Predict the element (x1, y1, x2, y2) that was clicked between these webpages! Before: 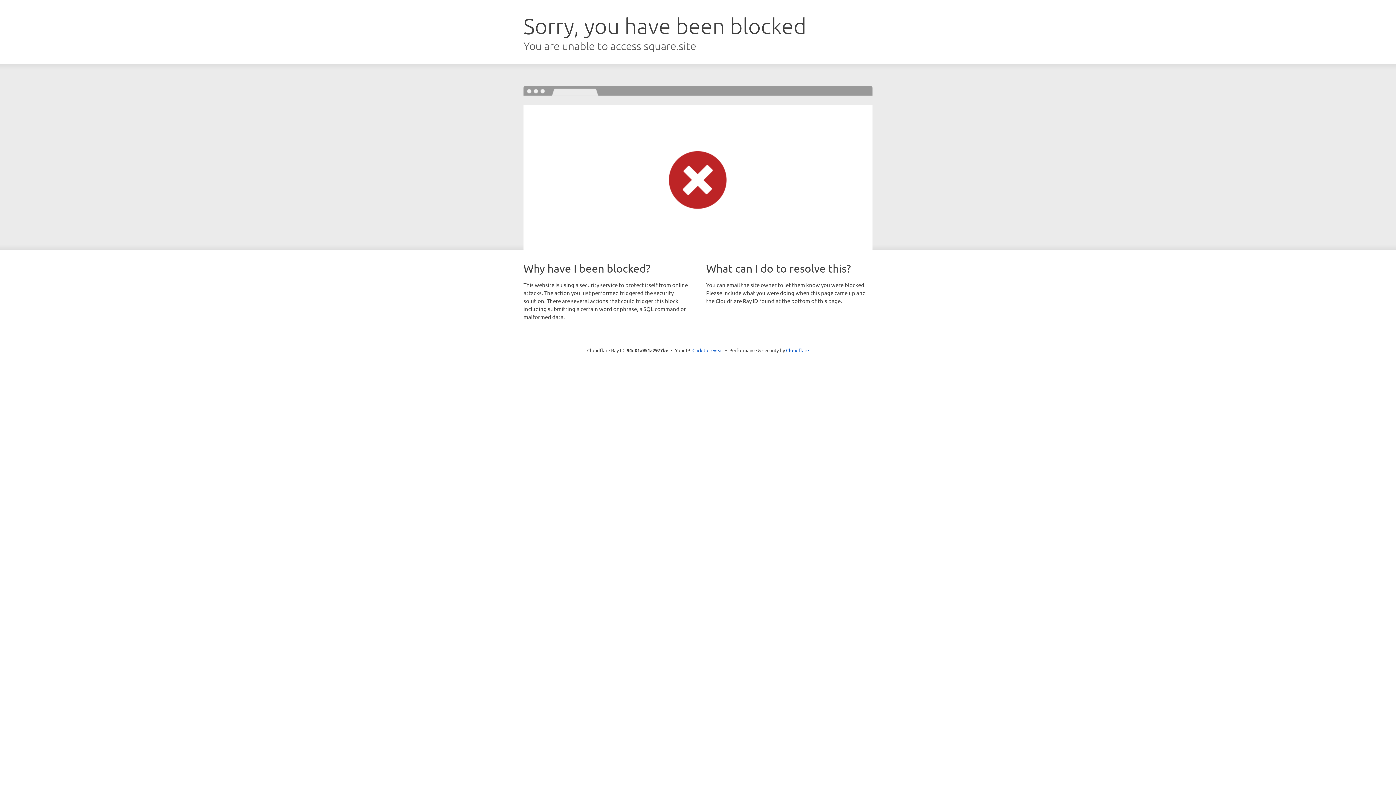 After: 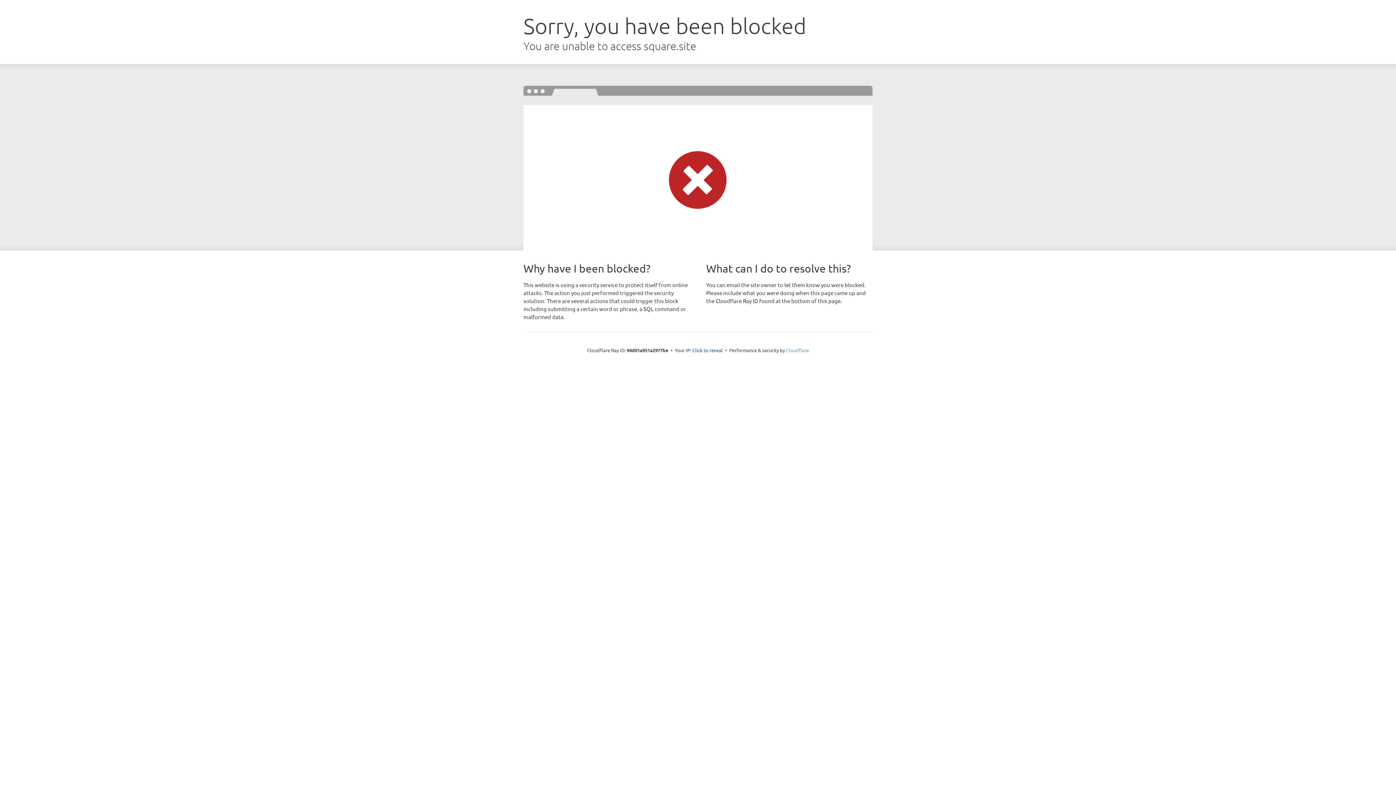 Action: bbox: (786, 347, 809, 353) label: Cloudflare